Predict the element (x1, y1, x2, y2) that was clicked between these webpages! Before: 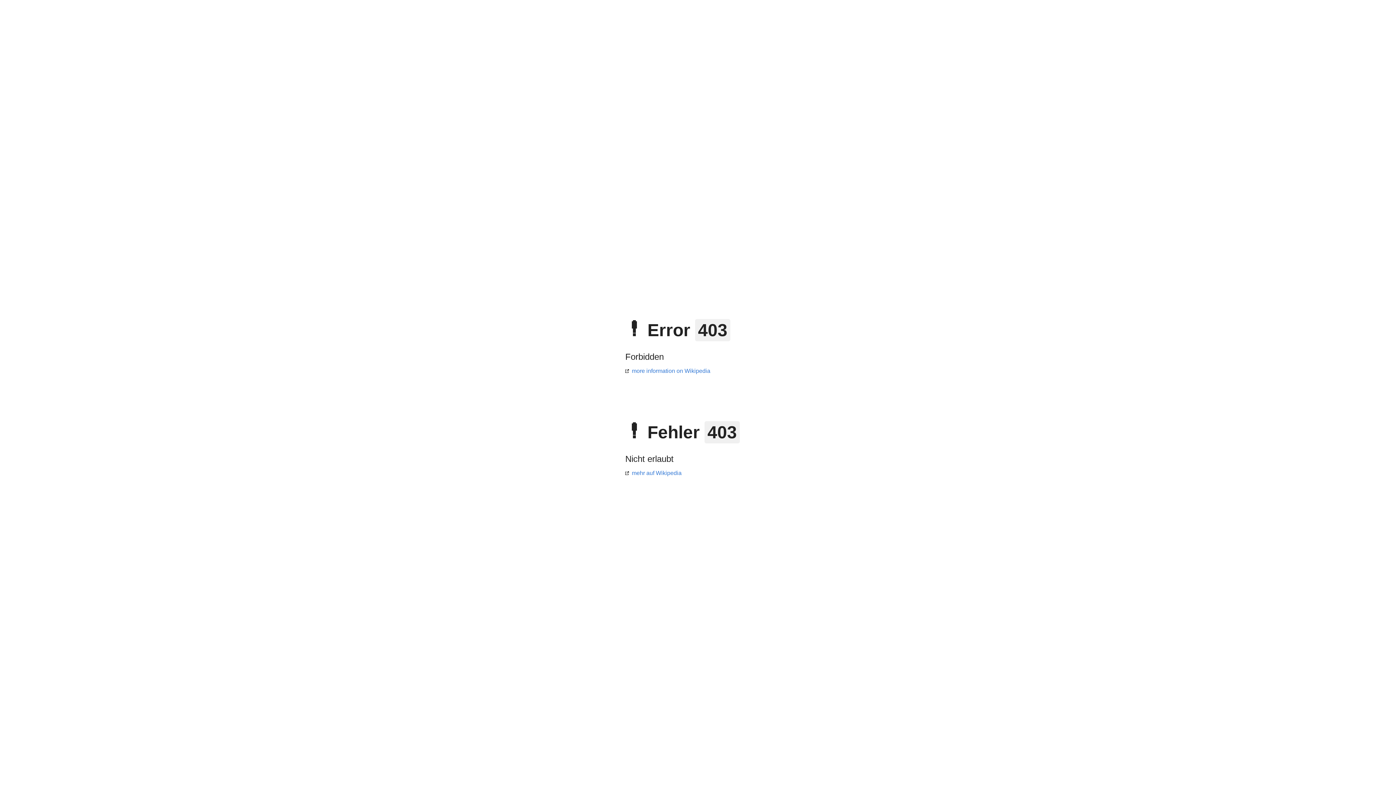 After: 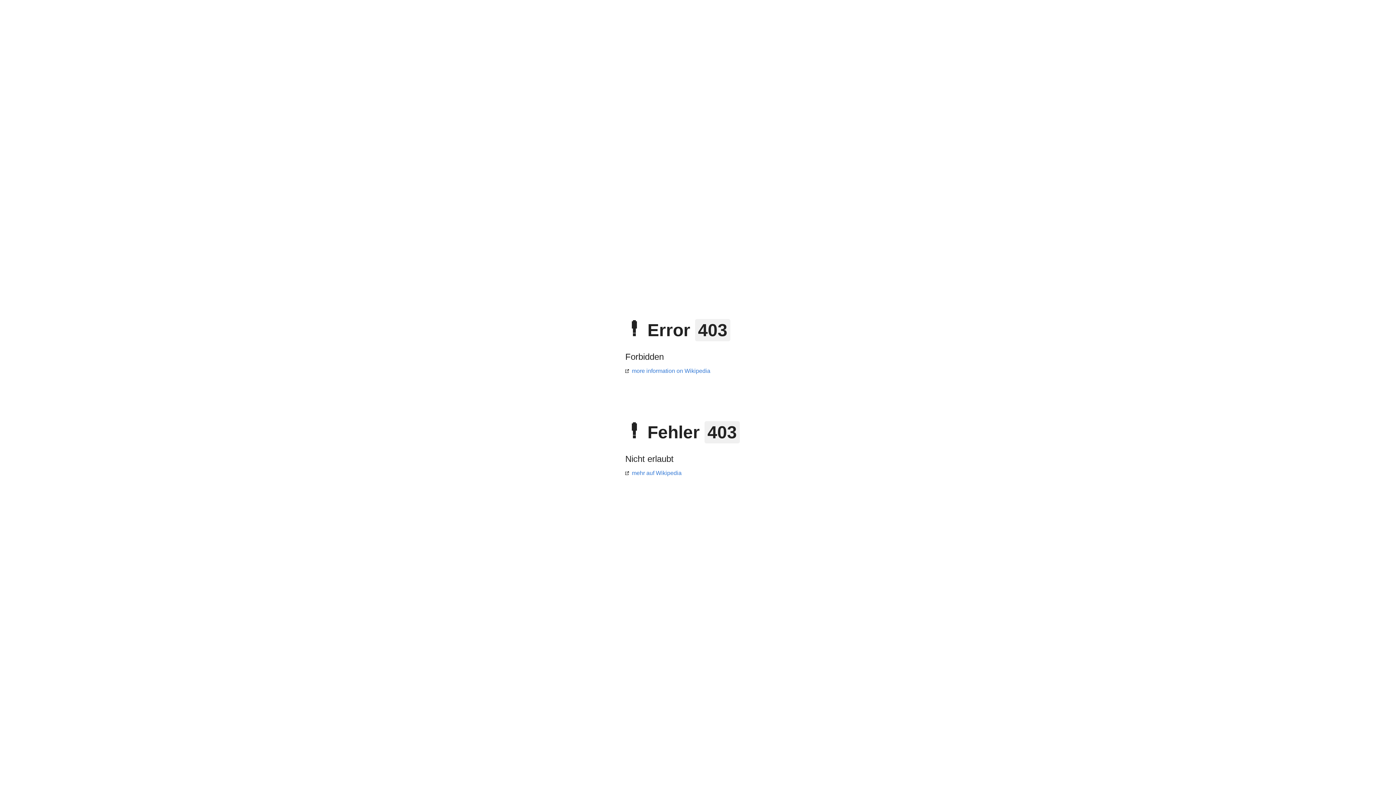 Action: label: more information on Wikipedia bbox: (625, 368, 710, 374)